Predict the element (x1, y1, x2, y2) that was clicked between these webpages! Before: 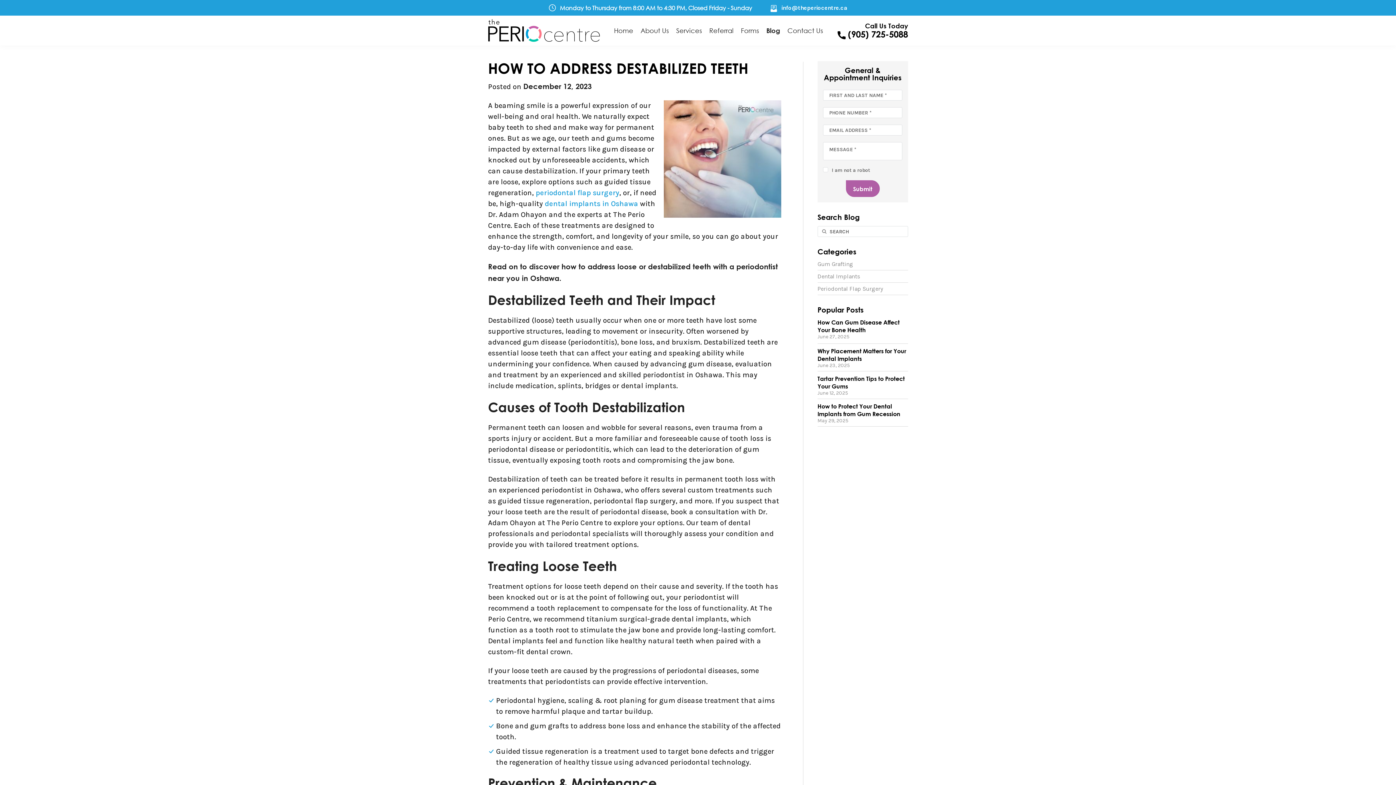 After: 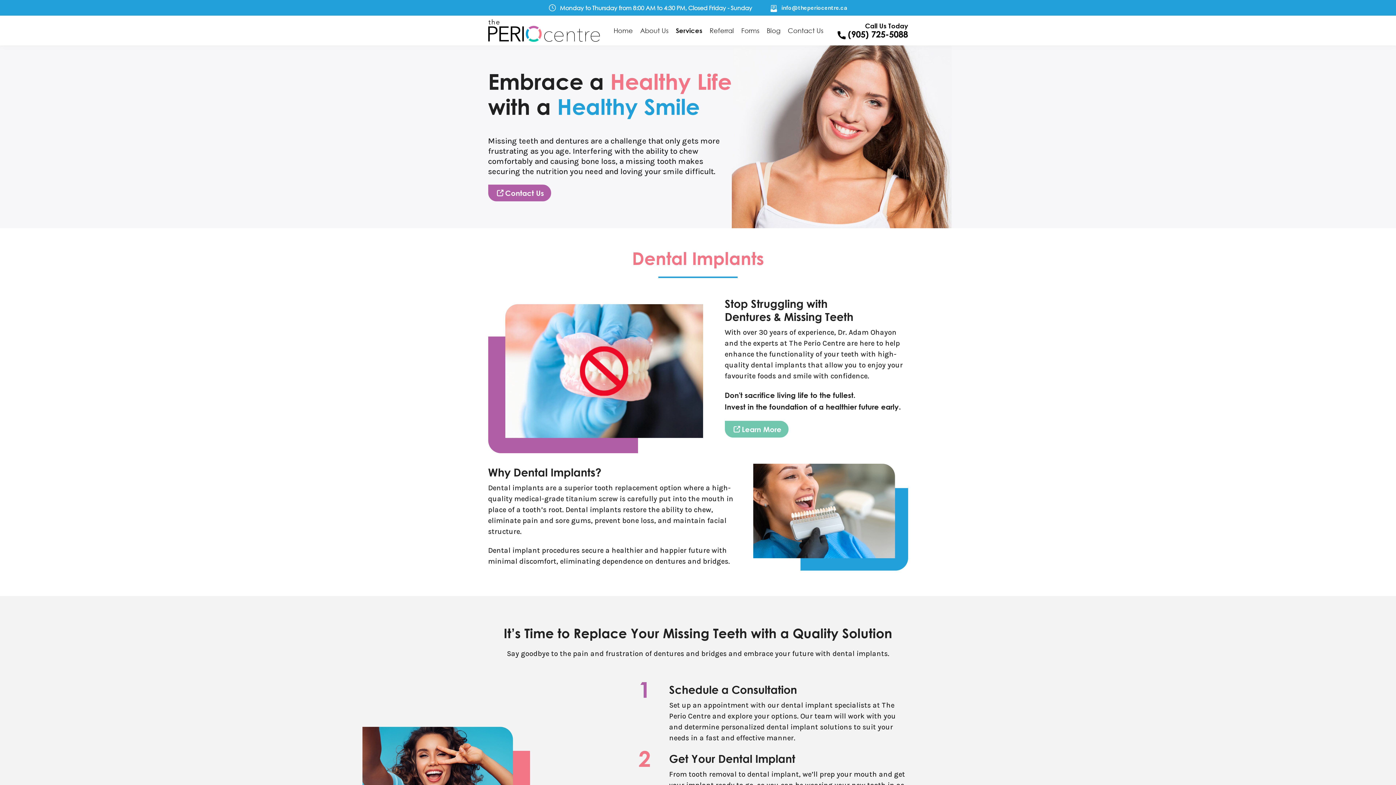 Action: label: Services bbox: (672, 26, 705, 34)